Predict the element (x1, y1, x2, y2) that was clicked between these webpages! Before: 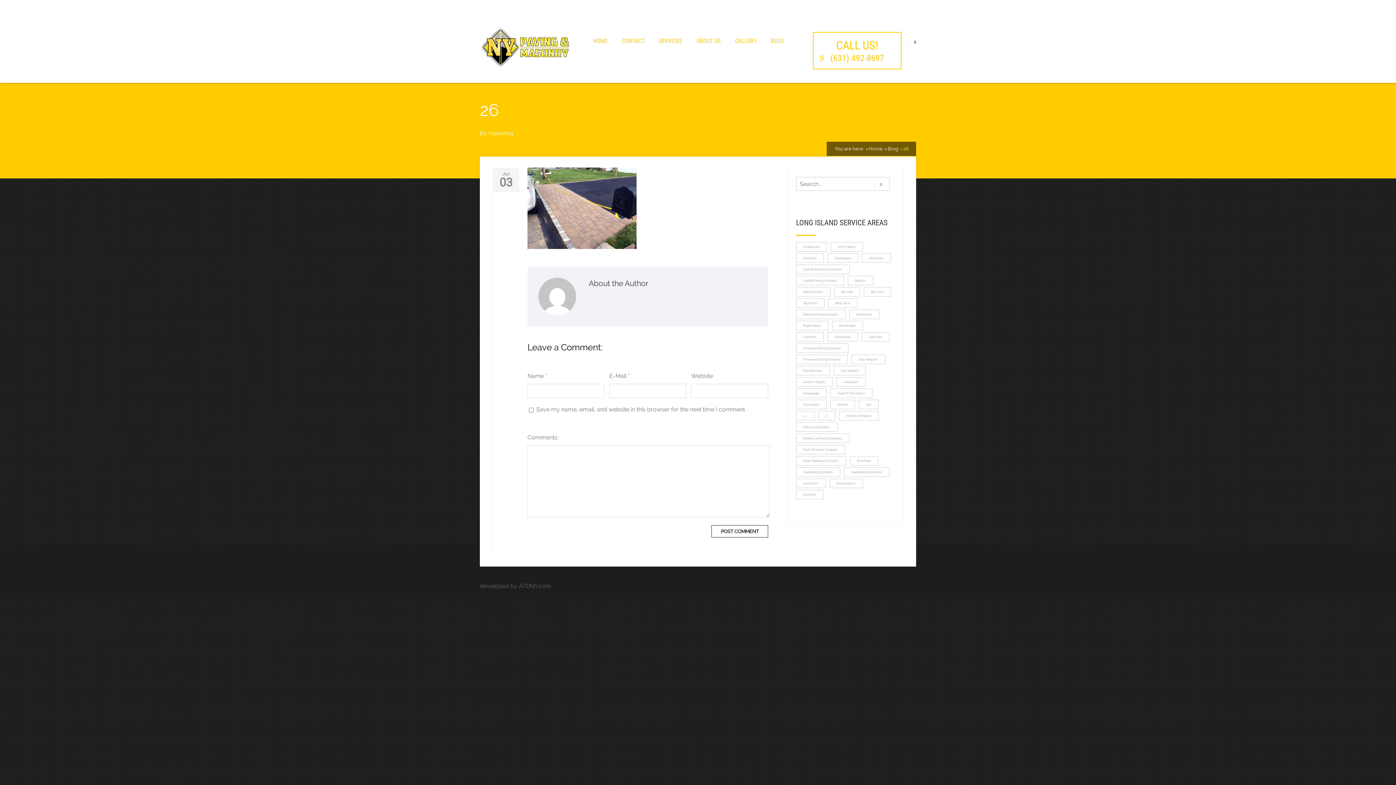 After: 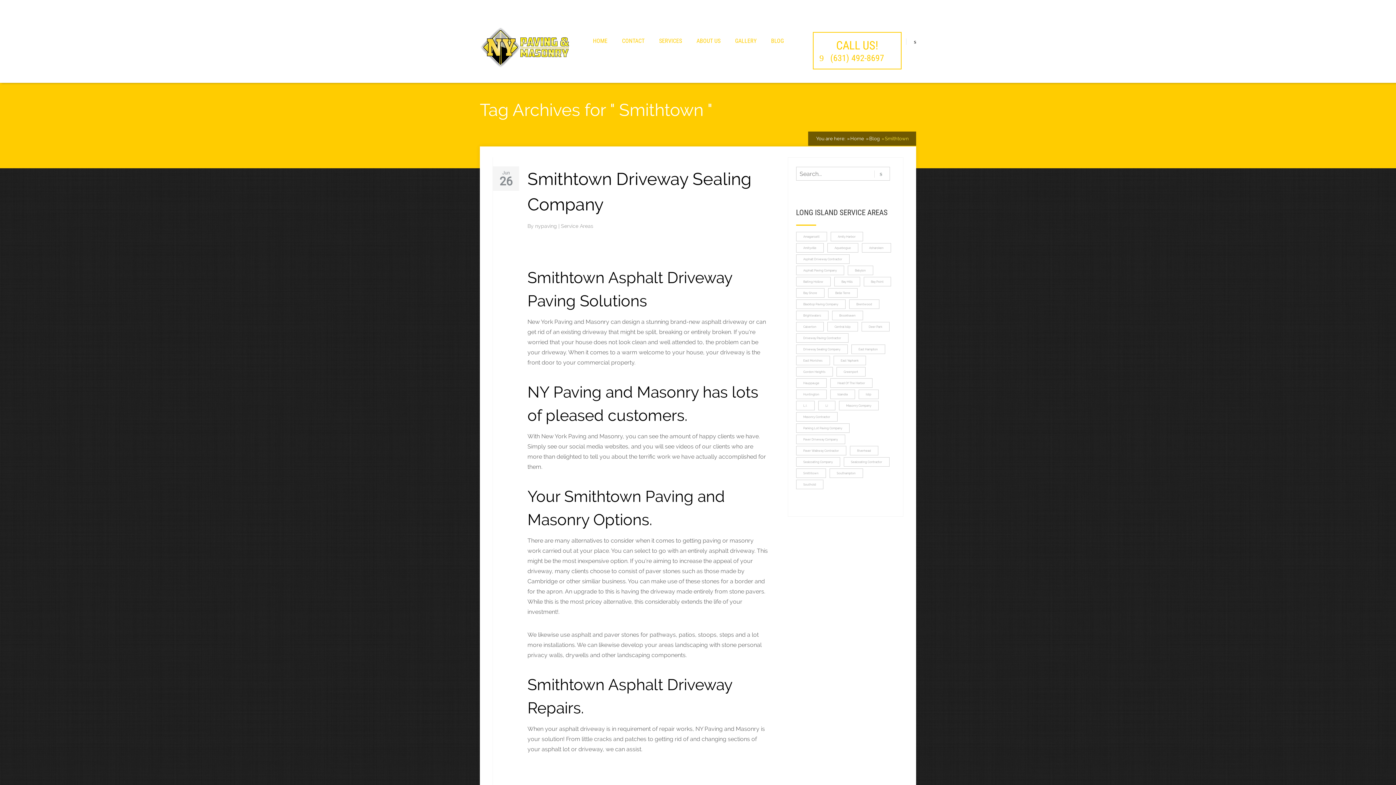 Action: label: Smithtown (1 item) bbox: (796, 478, 826, 488)